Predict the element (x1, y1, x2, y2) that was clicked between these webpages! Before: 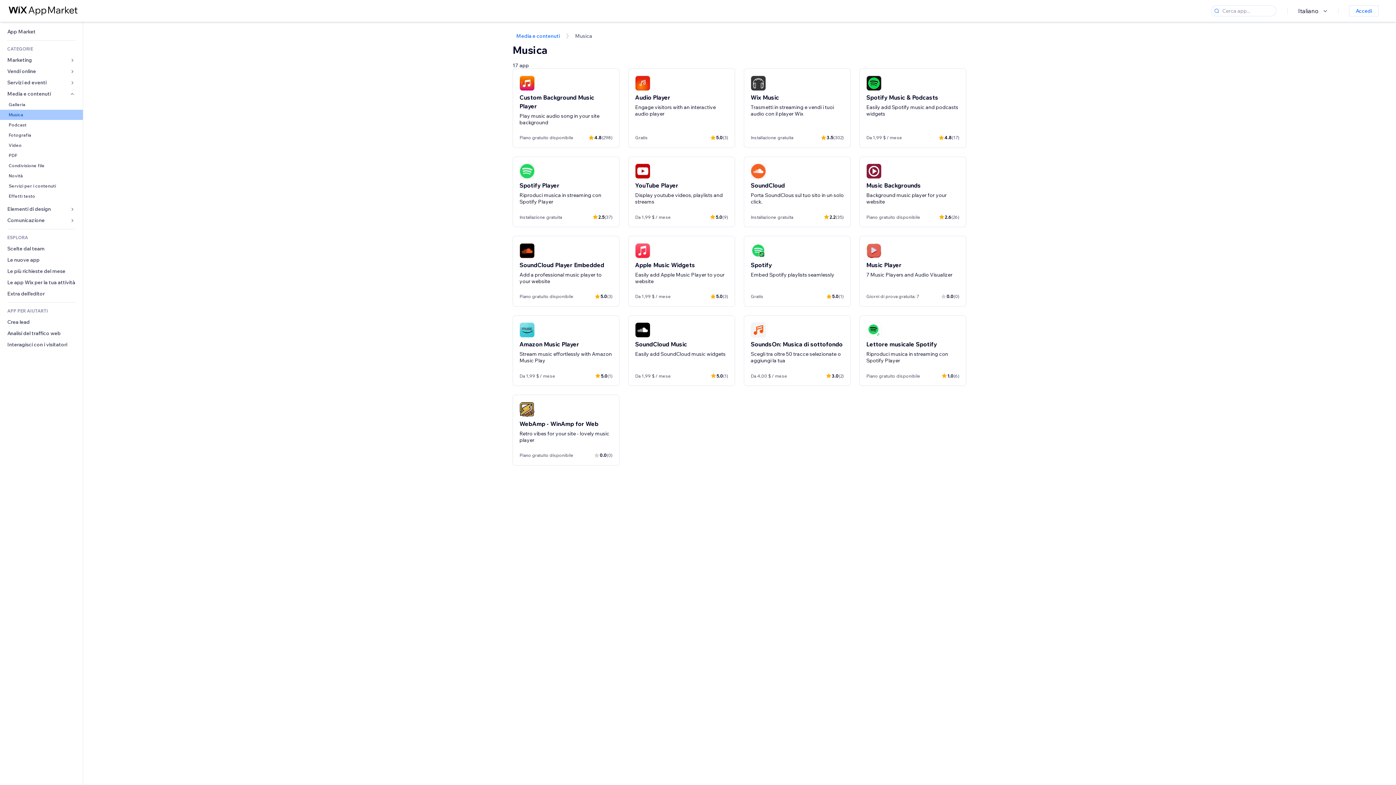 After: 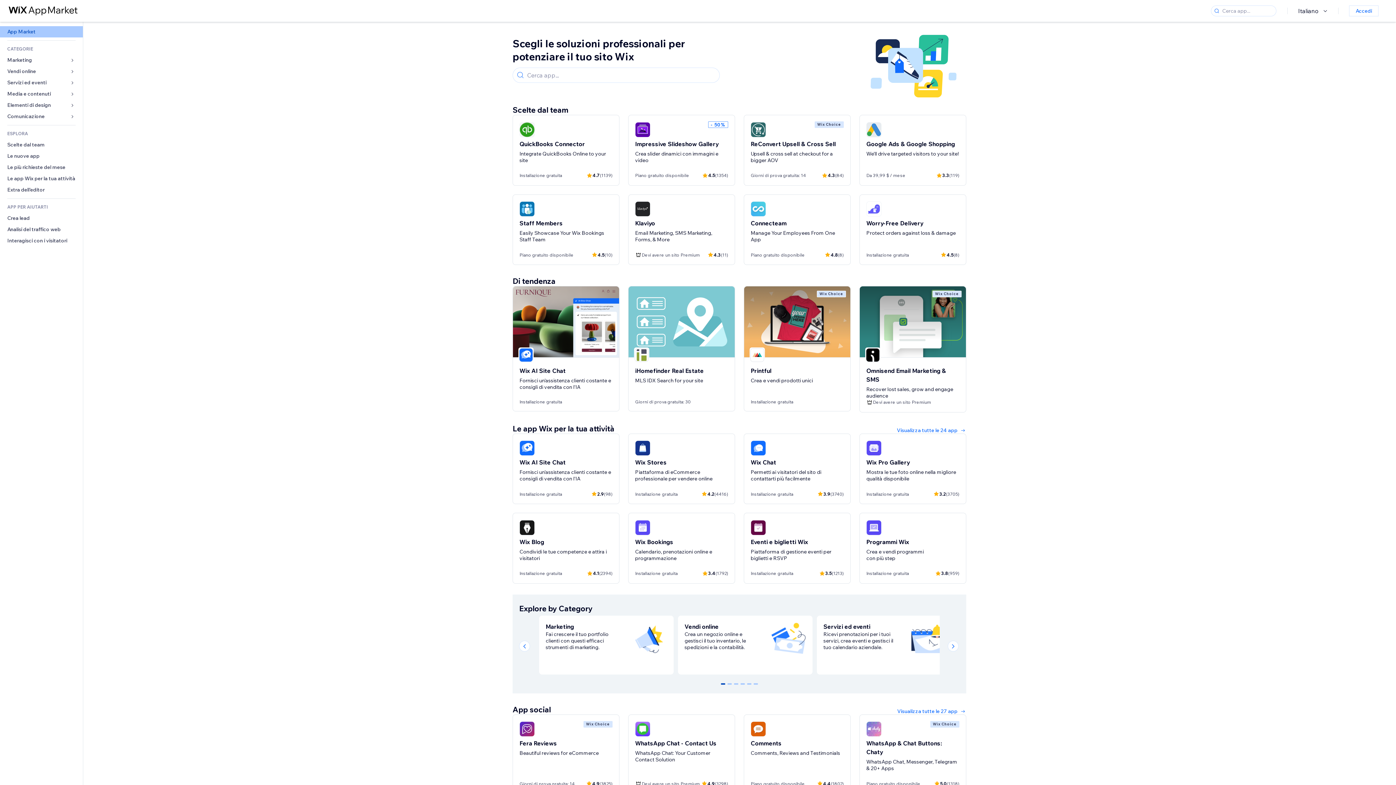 Action: label: App Market bbox: (0, 26, 82, 37)